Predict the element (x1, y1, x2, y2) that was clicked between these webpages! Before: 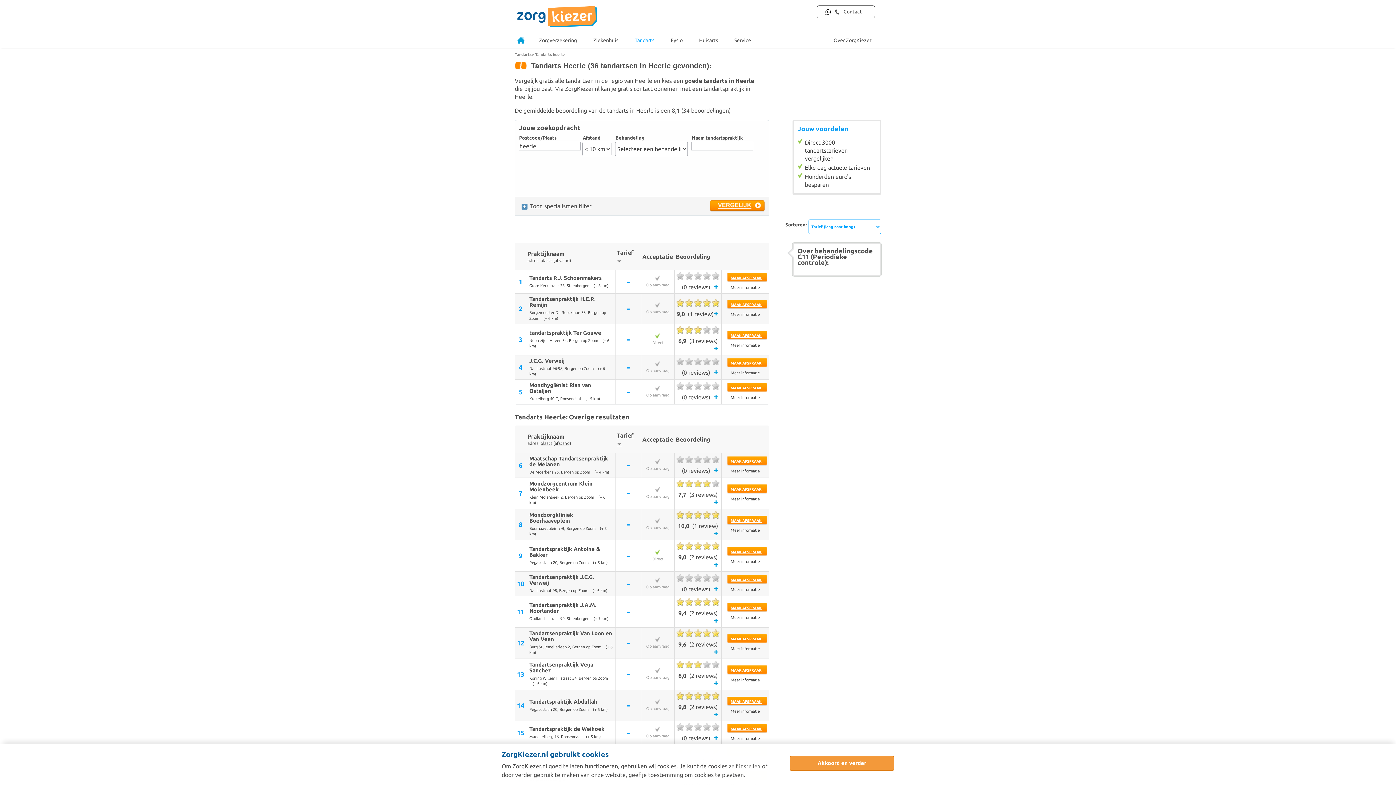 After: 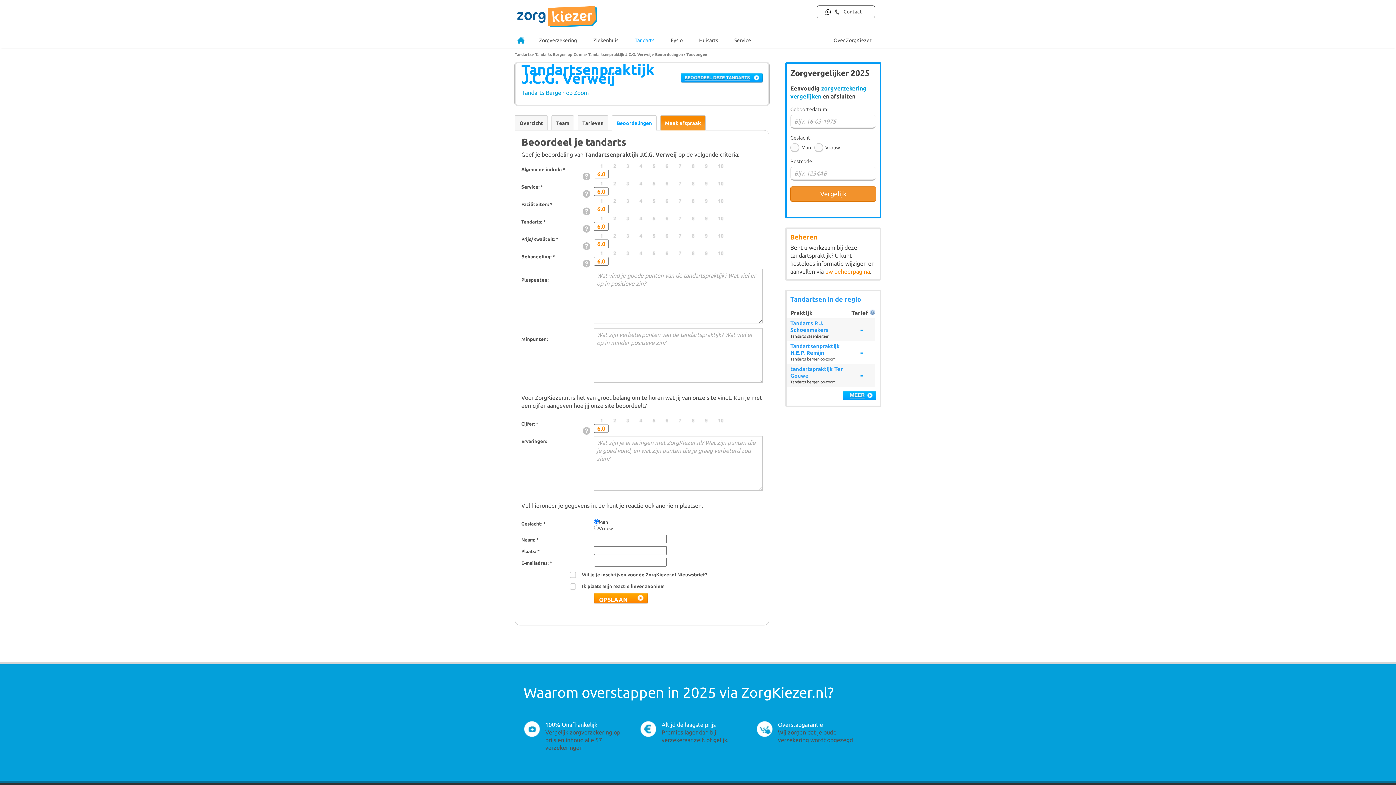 Action: bbox: (714, 583, 718, 593) label: +